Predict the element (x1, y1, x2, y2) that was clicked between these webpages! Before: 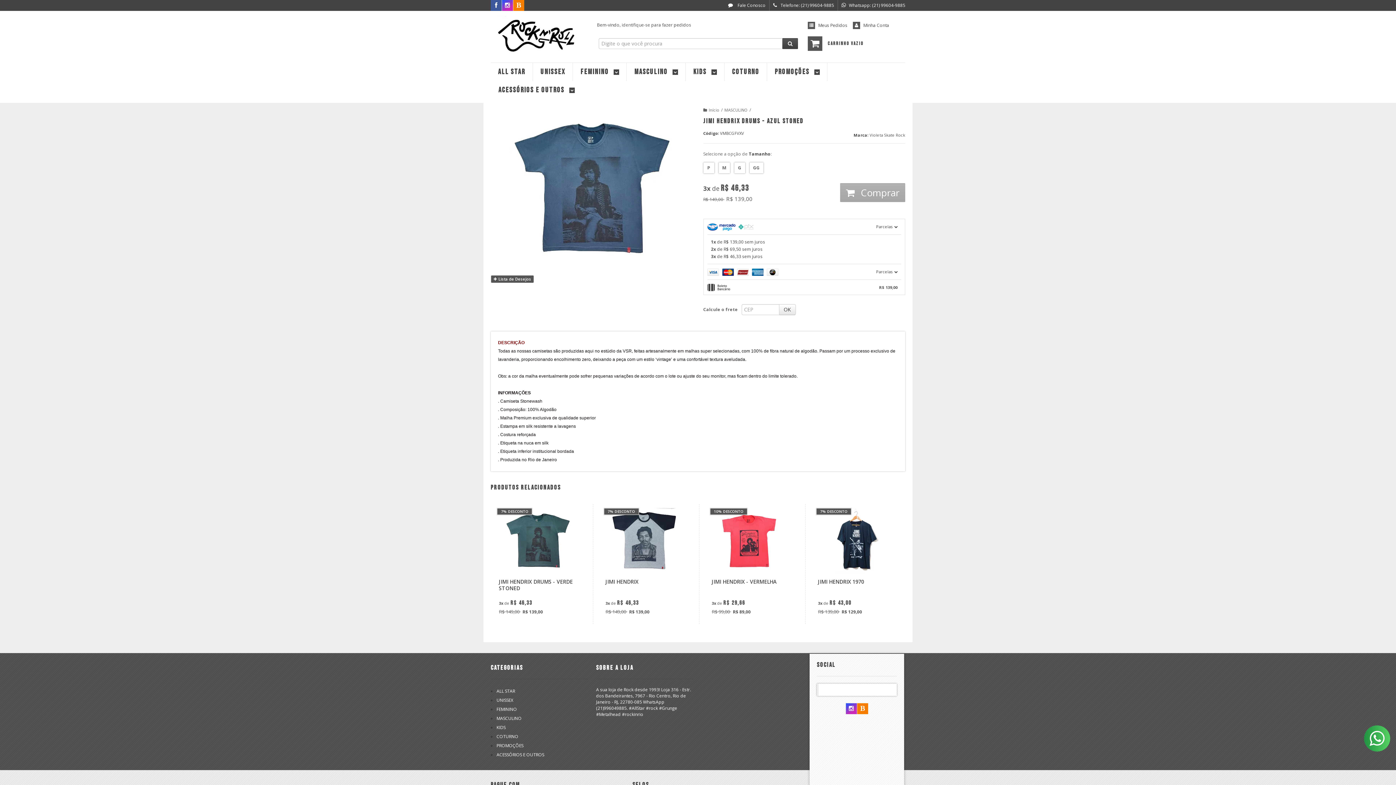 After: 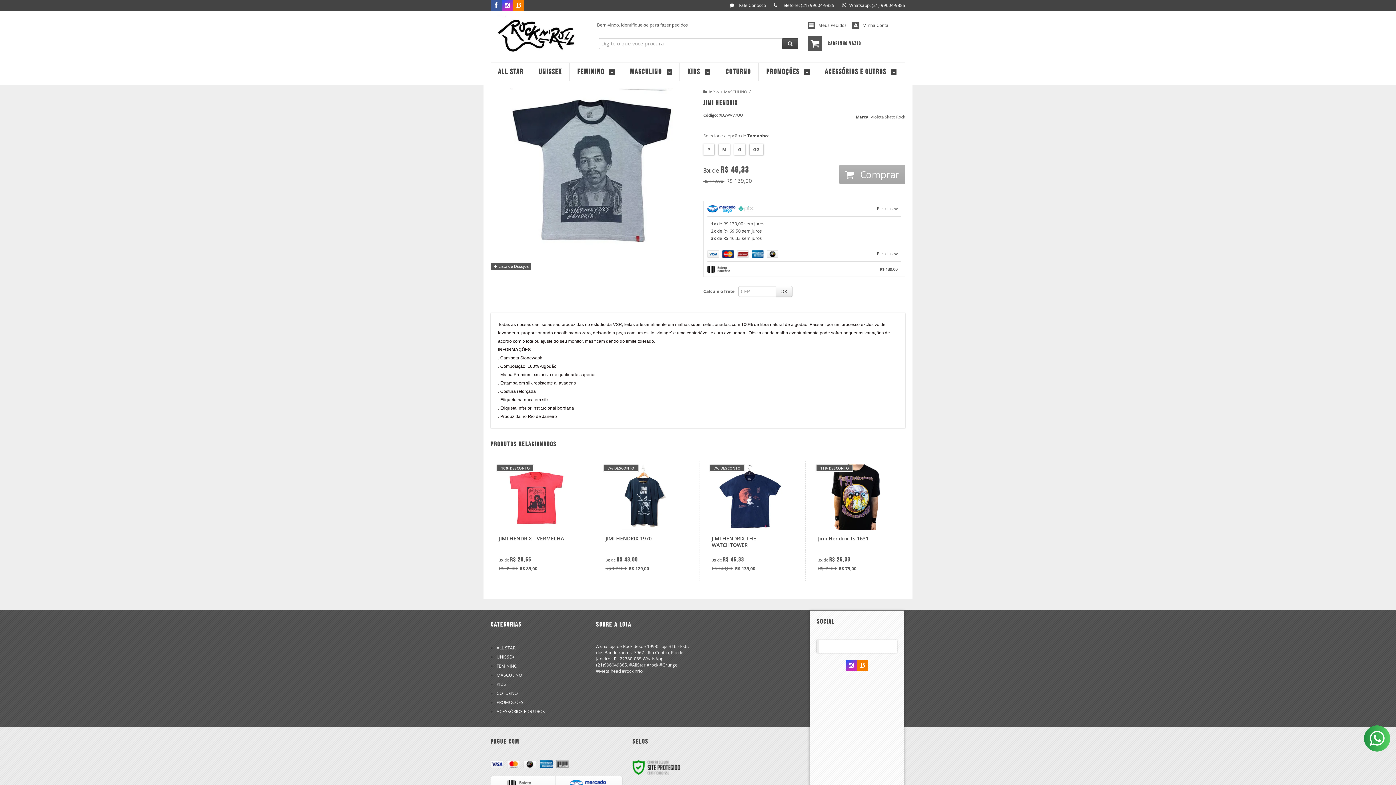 Action: bbox: (600, 504, 688, 624)